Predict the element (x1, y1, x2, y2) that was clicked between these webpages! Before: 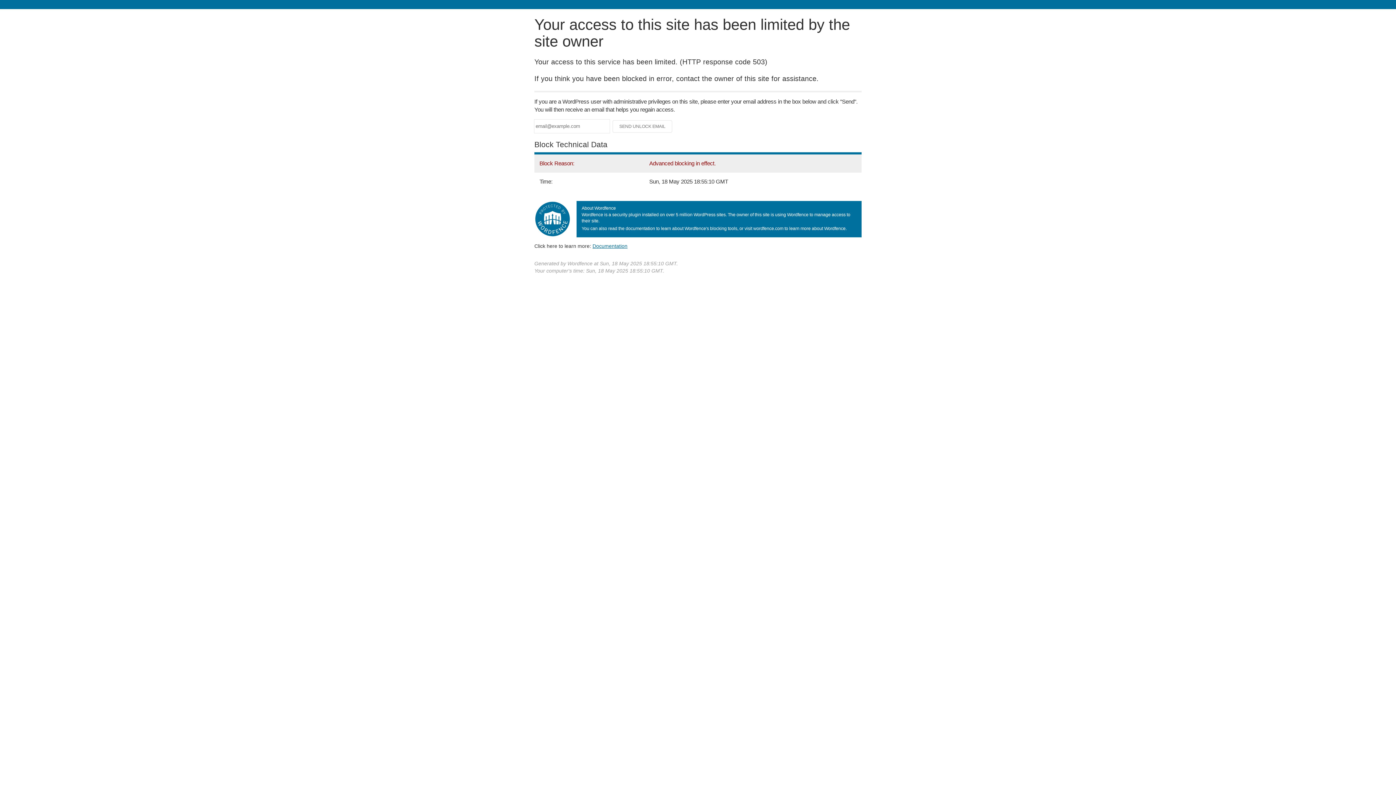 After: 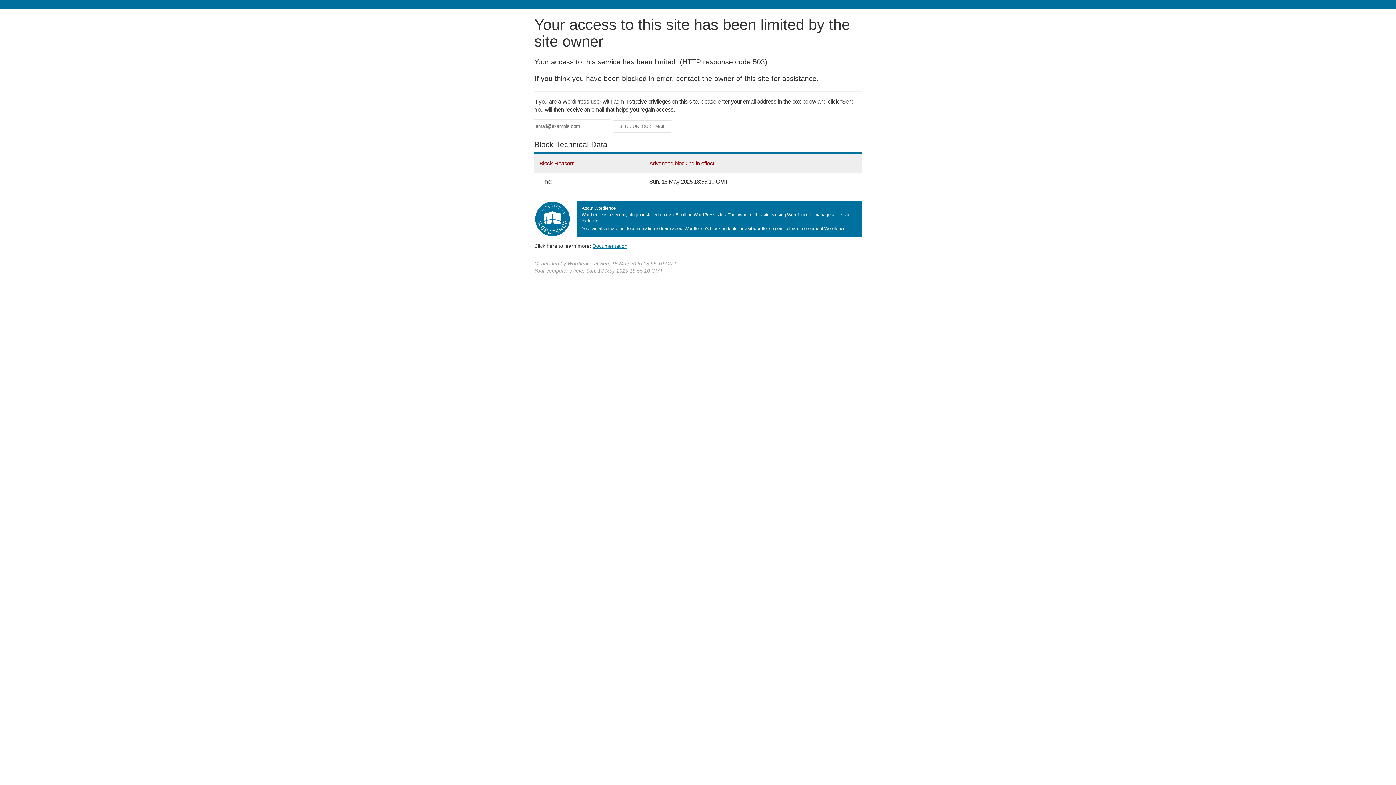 Action: label: Documentation bbox: (592, 243, 627, 248)